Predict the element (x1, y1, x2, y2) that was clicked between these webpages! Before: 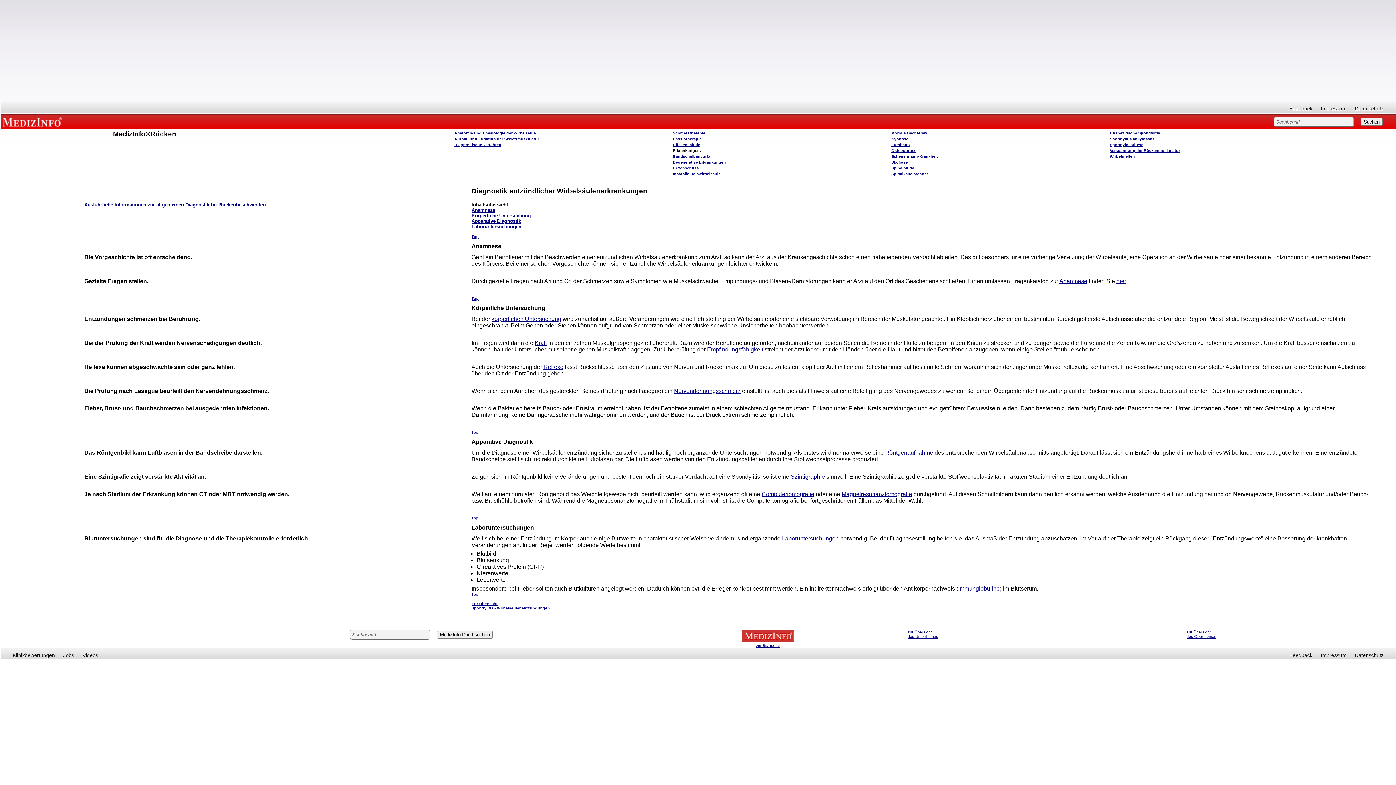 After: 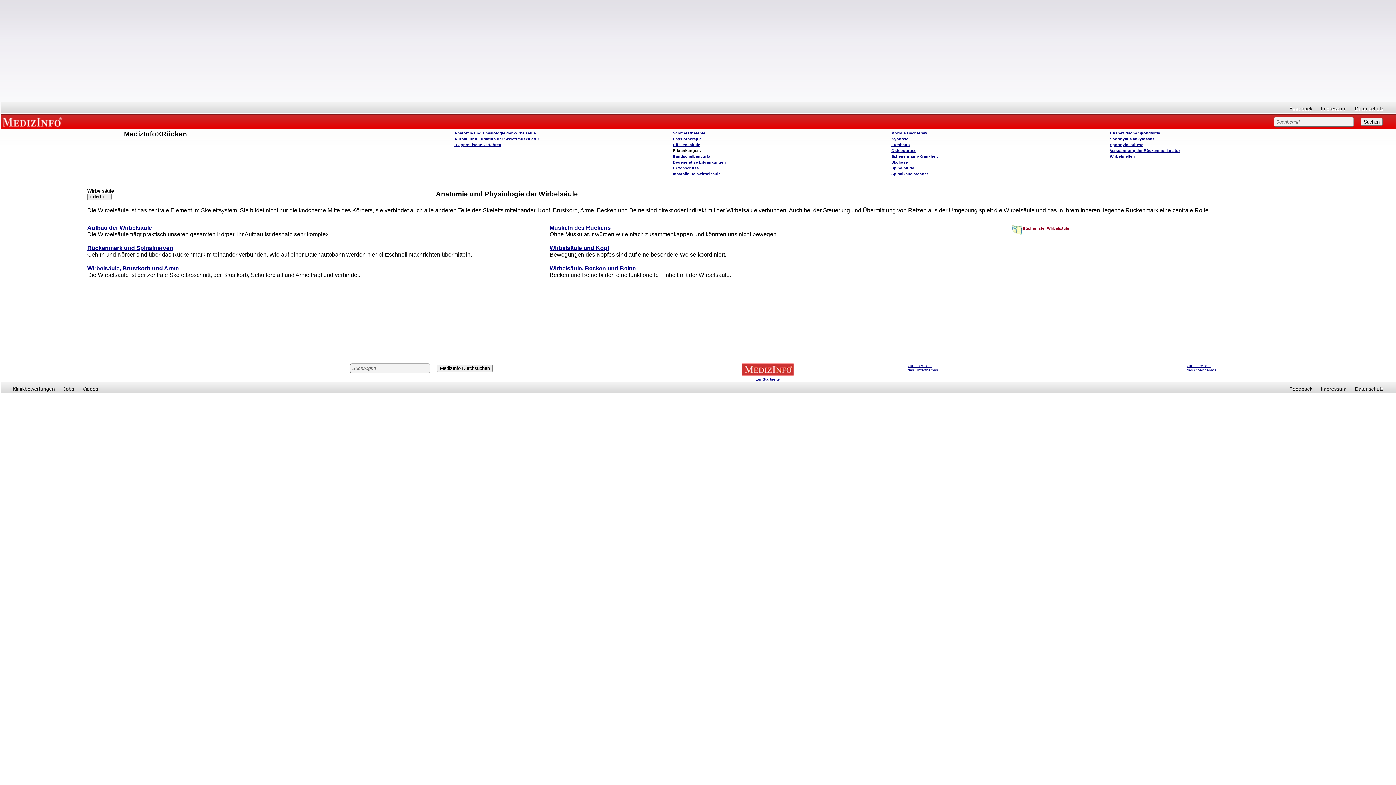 Action: bbox: (454, 130, 536, 135) label: Anatomie und Physiologie der Wirbelsäule